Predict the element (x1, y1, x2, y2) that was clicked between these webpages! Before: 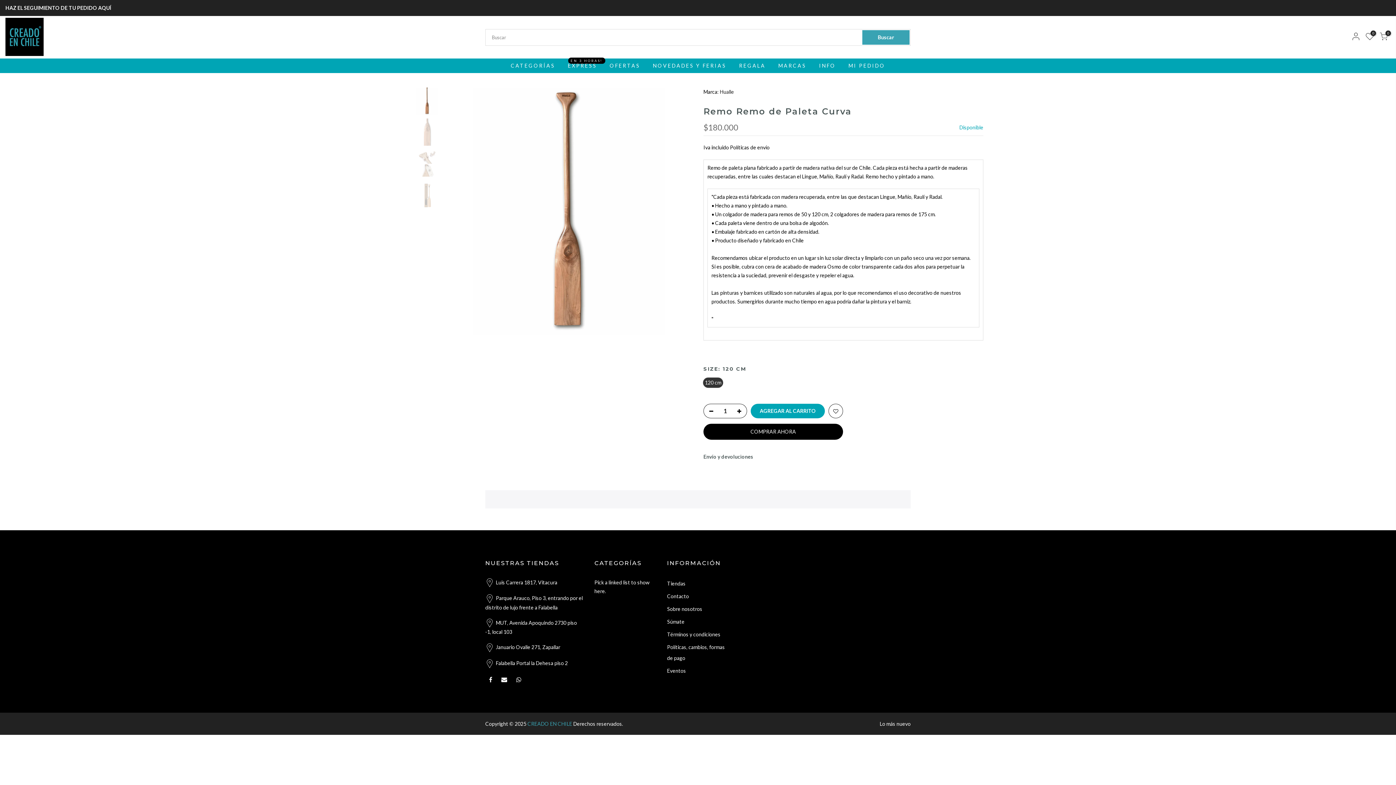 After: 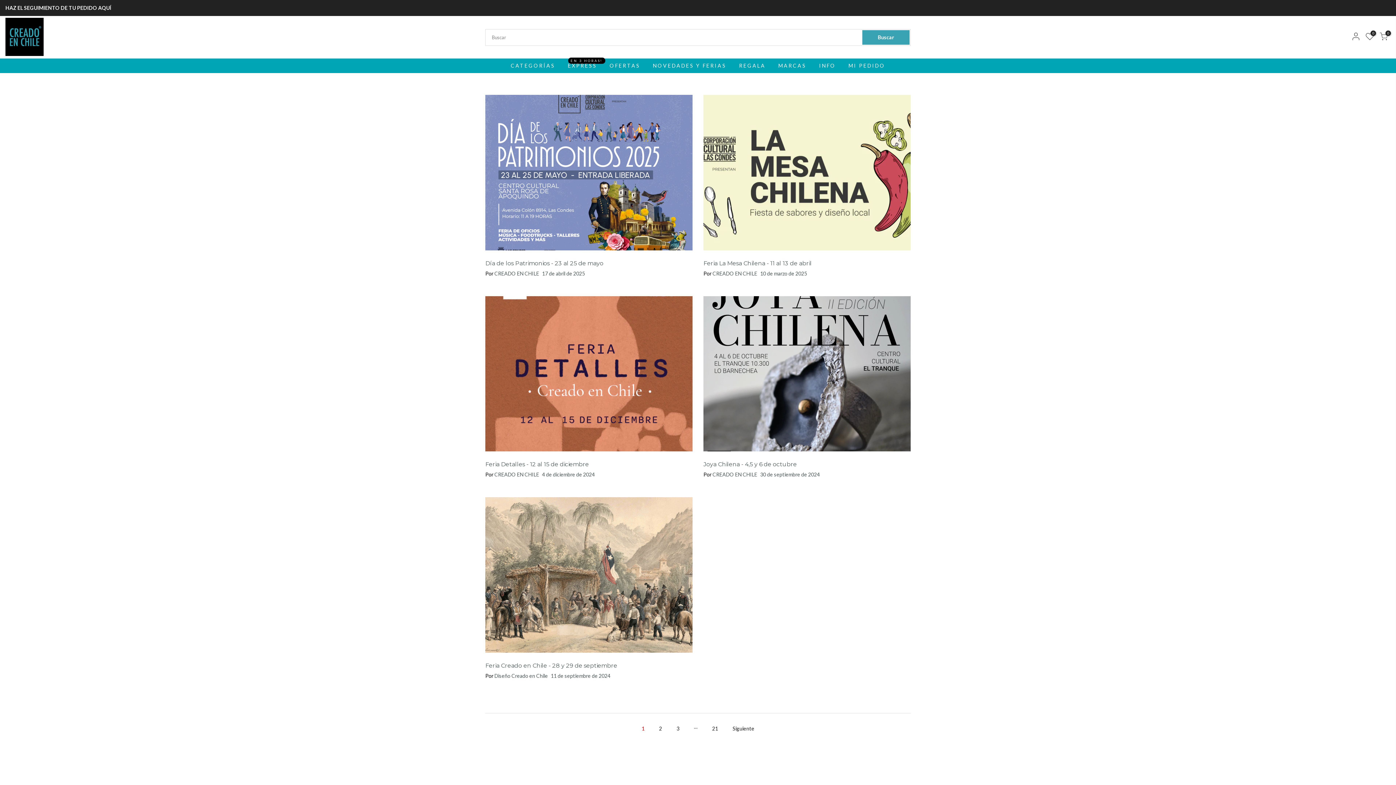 Action: label: Eventos bbox: (667, 667, 686, 674)